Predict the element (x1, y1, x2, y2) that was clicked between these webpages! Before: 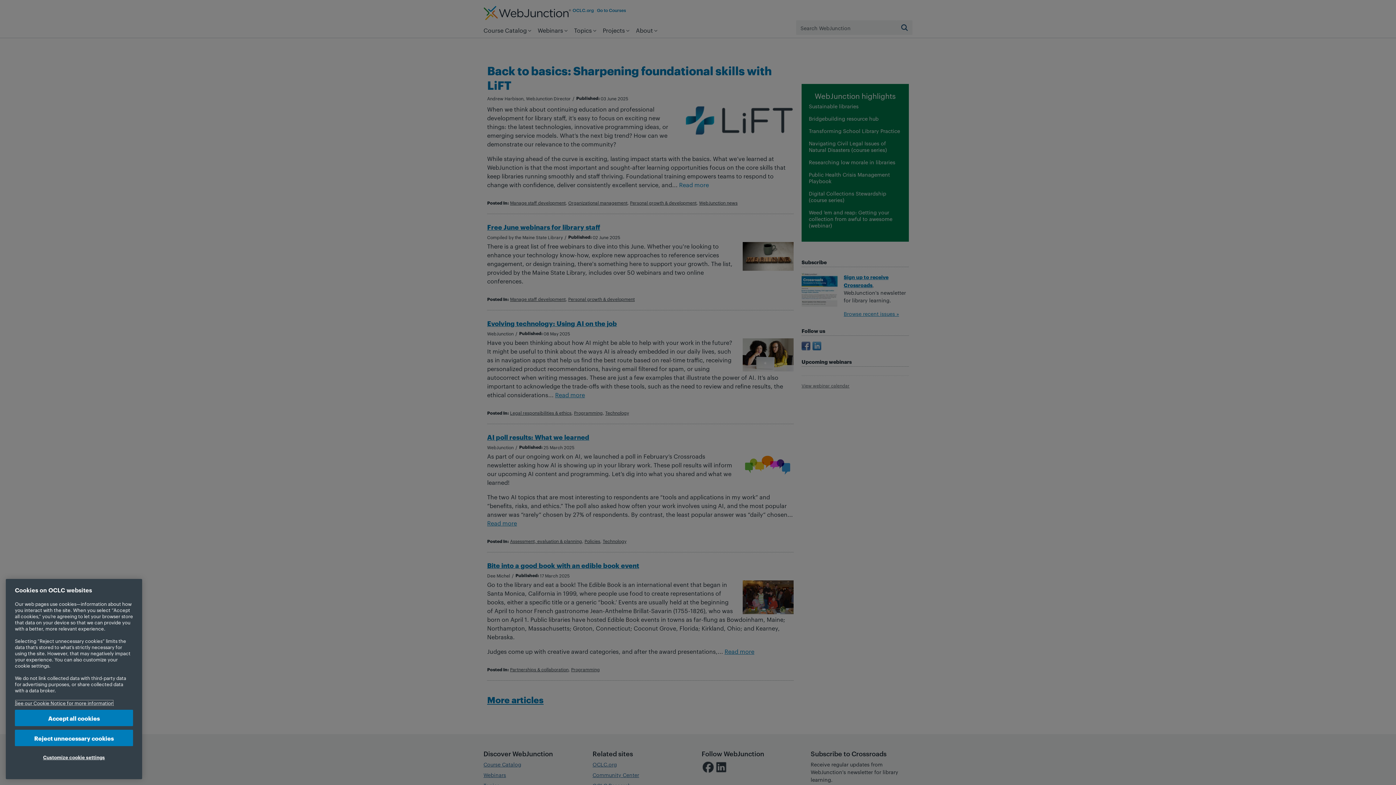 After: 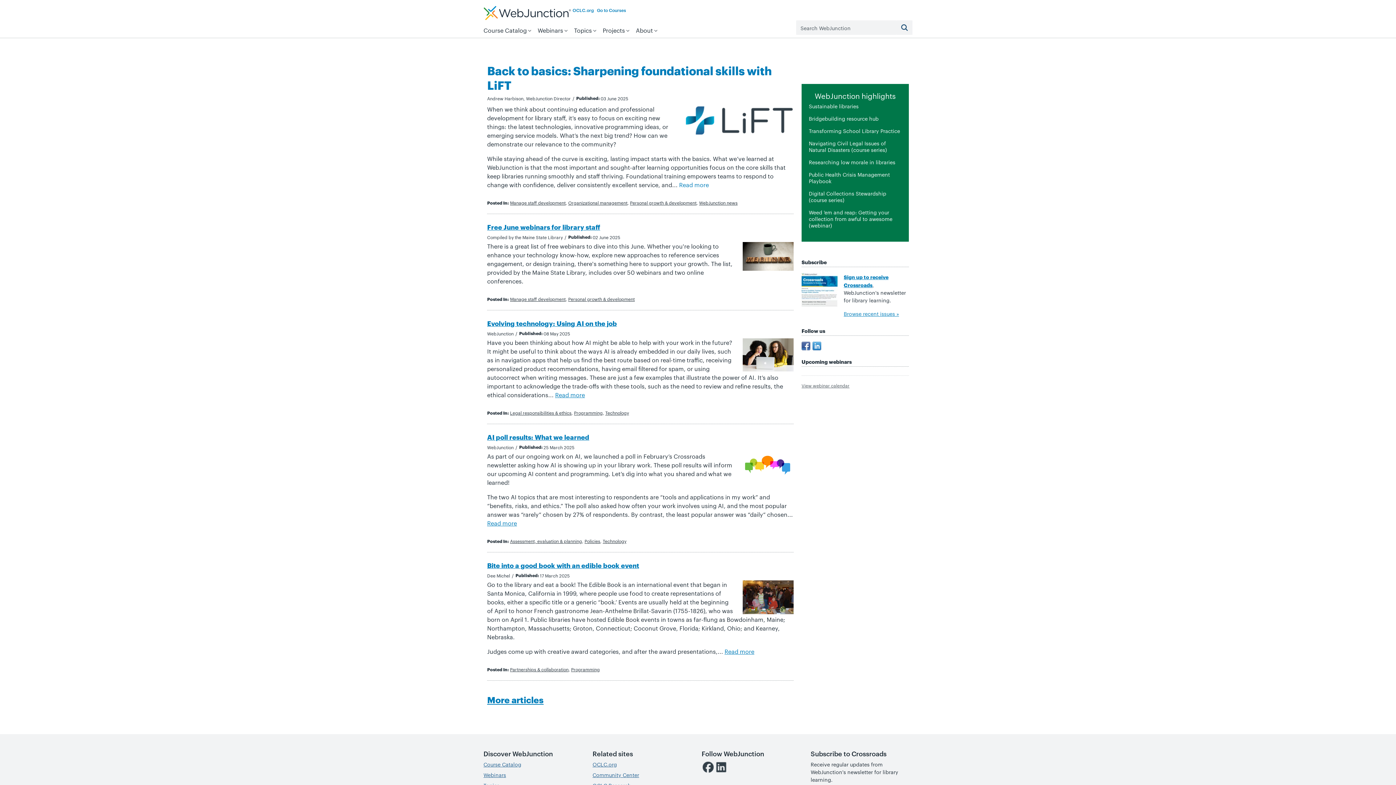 Action: label: Accept all cookies bbox: (14, 710, 133, 726)